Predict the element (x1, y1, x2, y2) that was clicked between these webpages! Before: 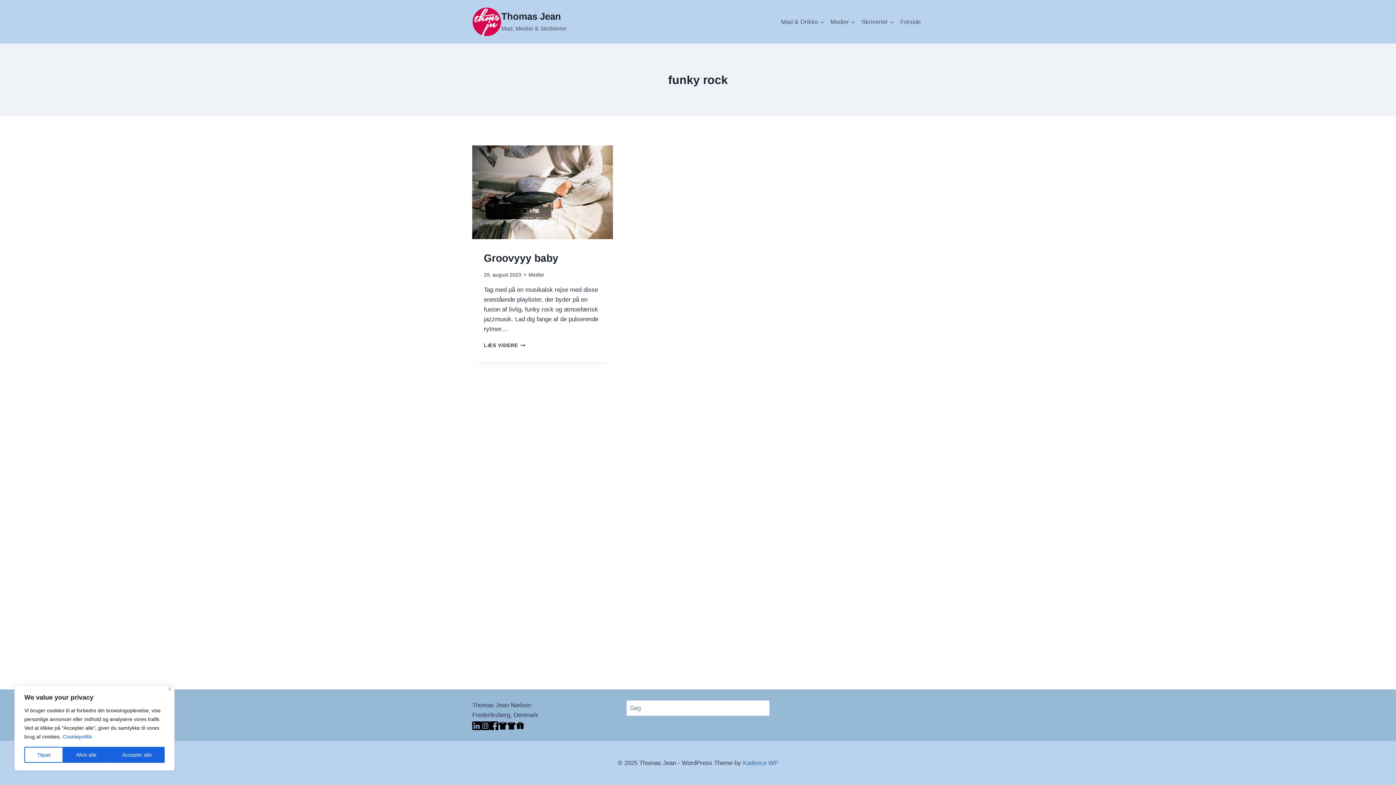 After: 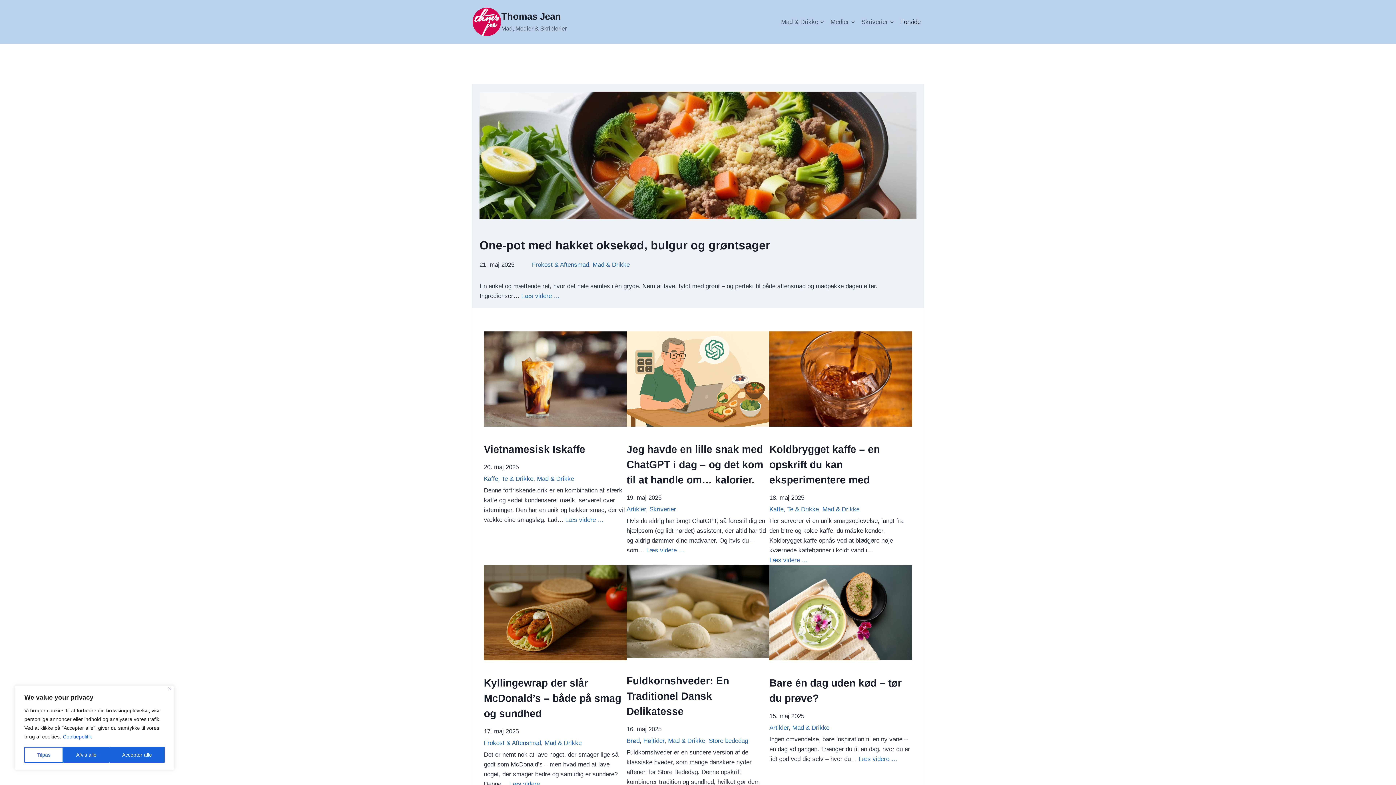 Action: label: Forside bbox: (897, 13, 924, 30)